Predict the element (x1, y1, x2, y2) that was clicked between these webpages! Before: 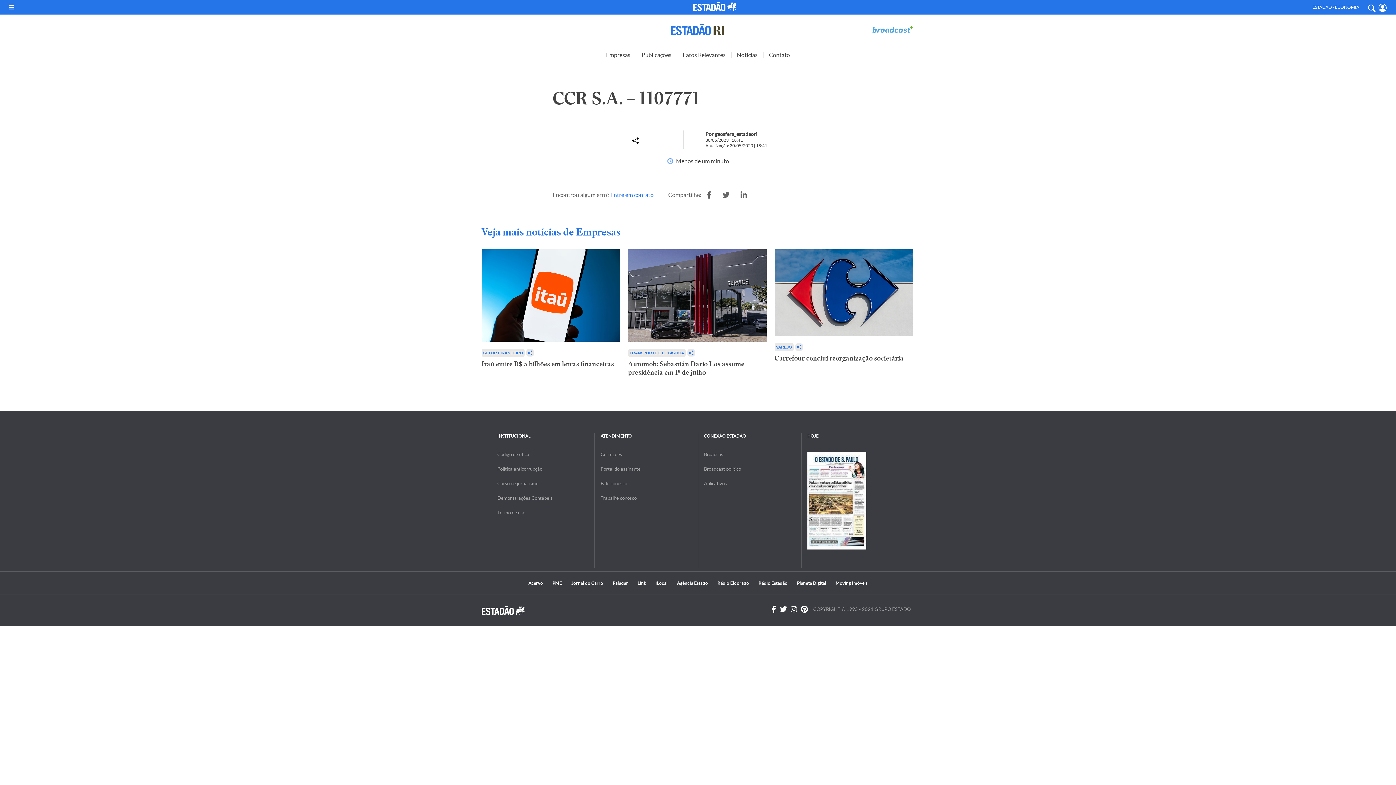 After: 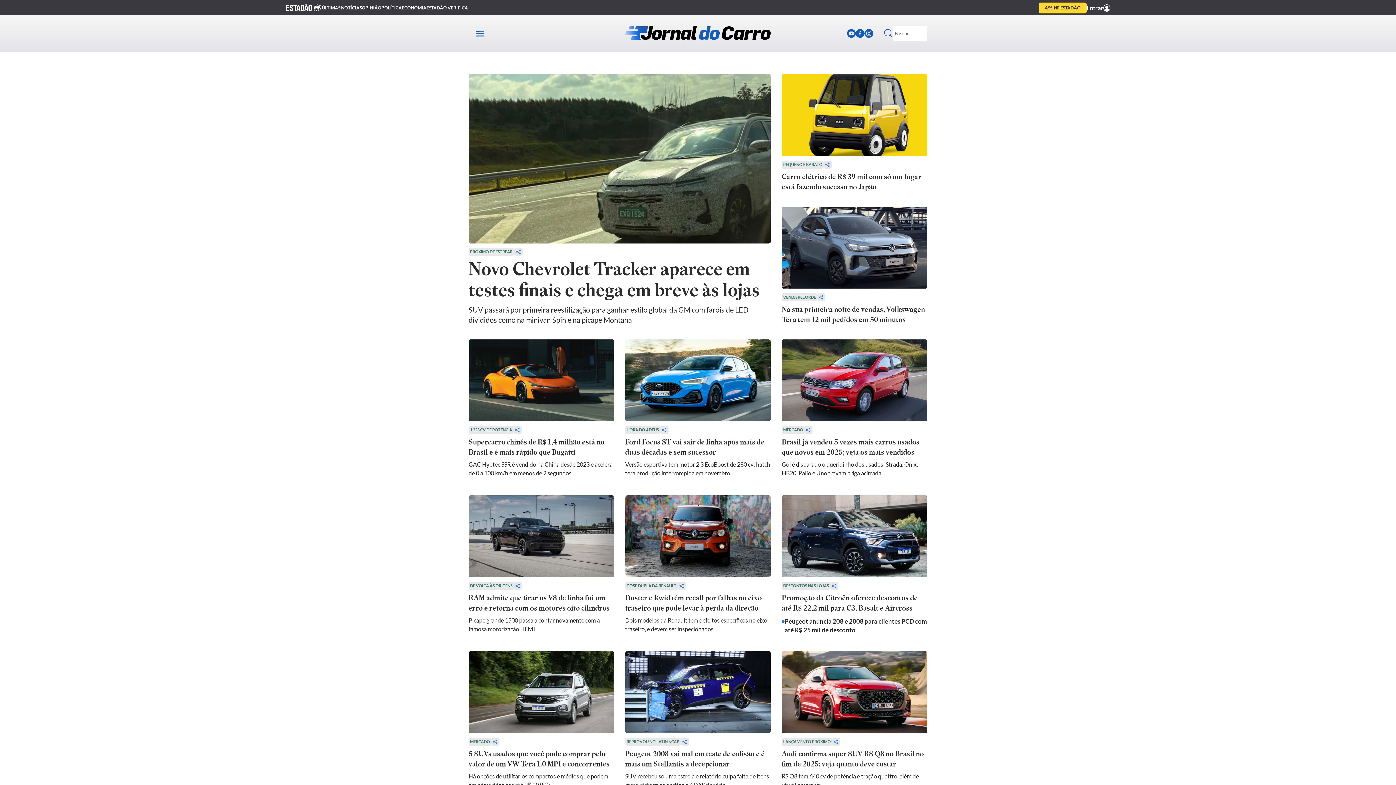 Action: bbox: (571, 581, 603, 585) label: Jornal do Carro